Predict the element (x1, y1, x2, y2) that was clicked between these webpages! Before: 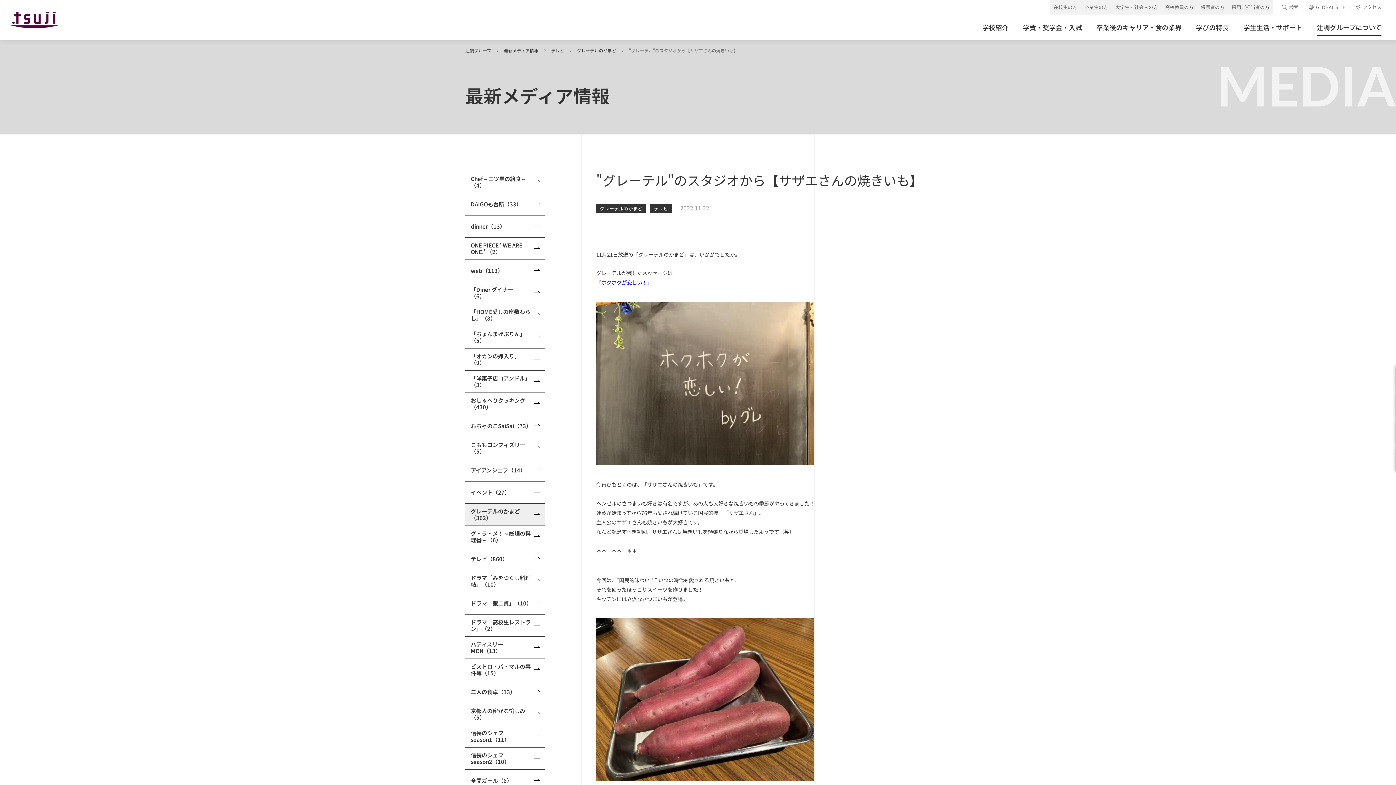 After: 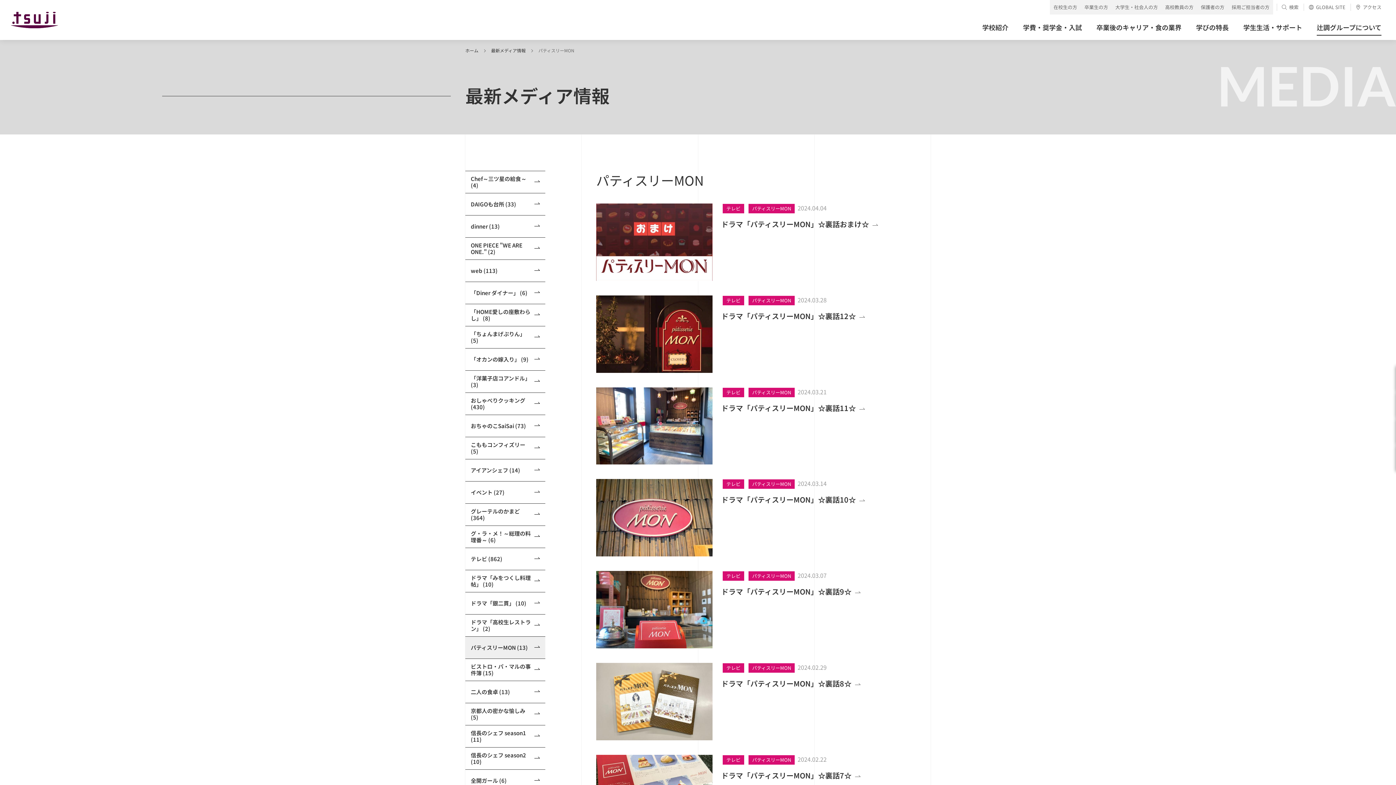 Action: bbox: (465, 637, 545, 658) label: パティスリーMON（13）	